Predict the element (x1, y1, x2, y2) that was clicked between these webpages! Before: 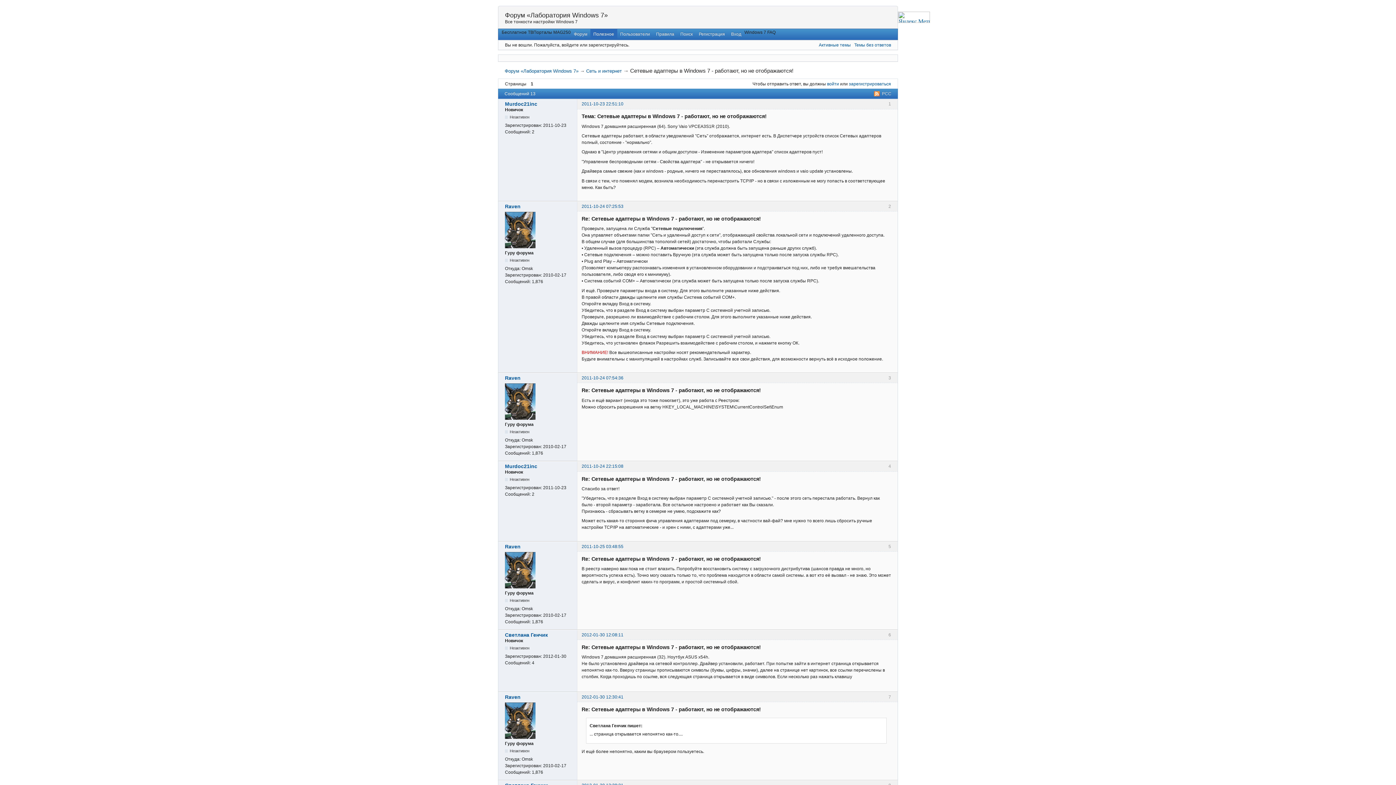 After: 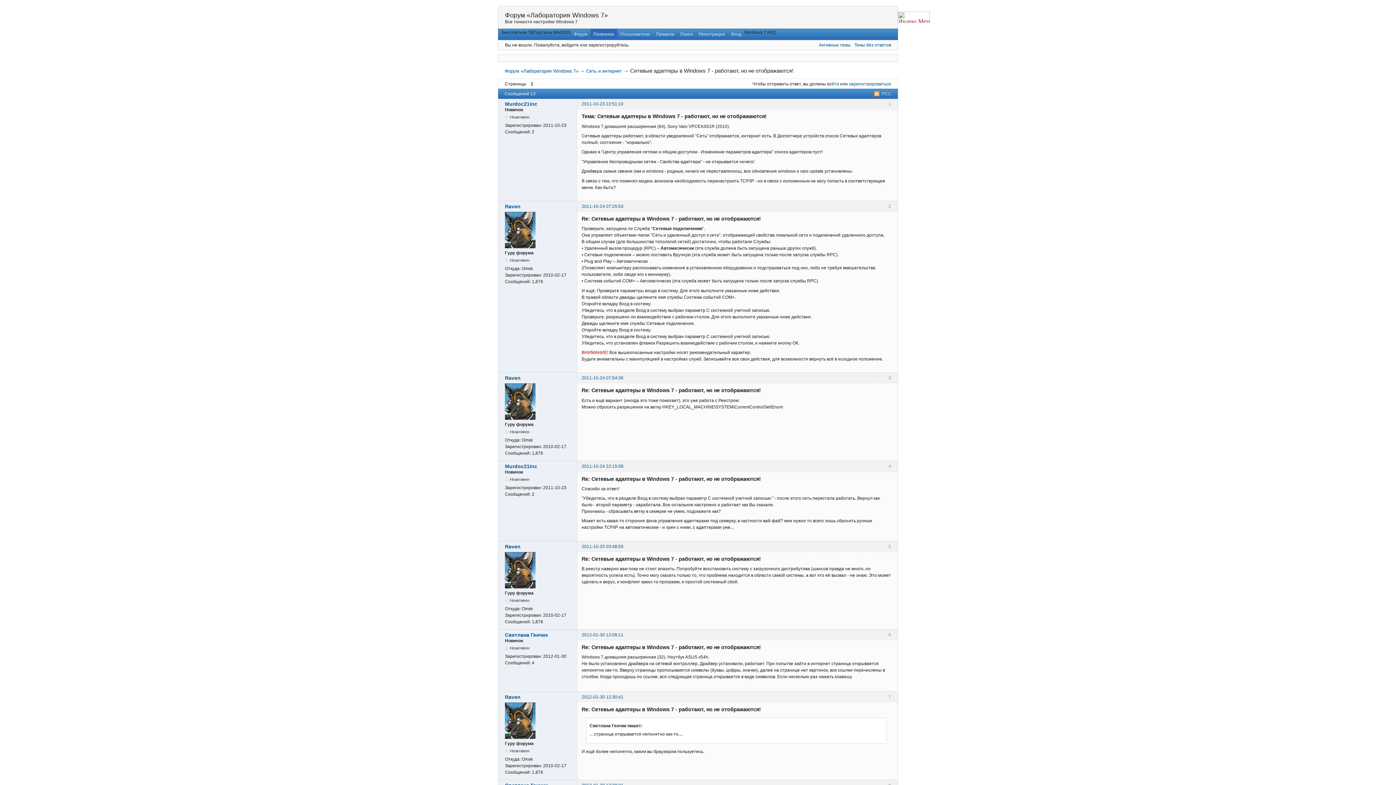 Action: bbox: (898, 17, 930, 24)